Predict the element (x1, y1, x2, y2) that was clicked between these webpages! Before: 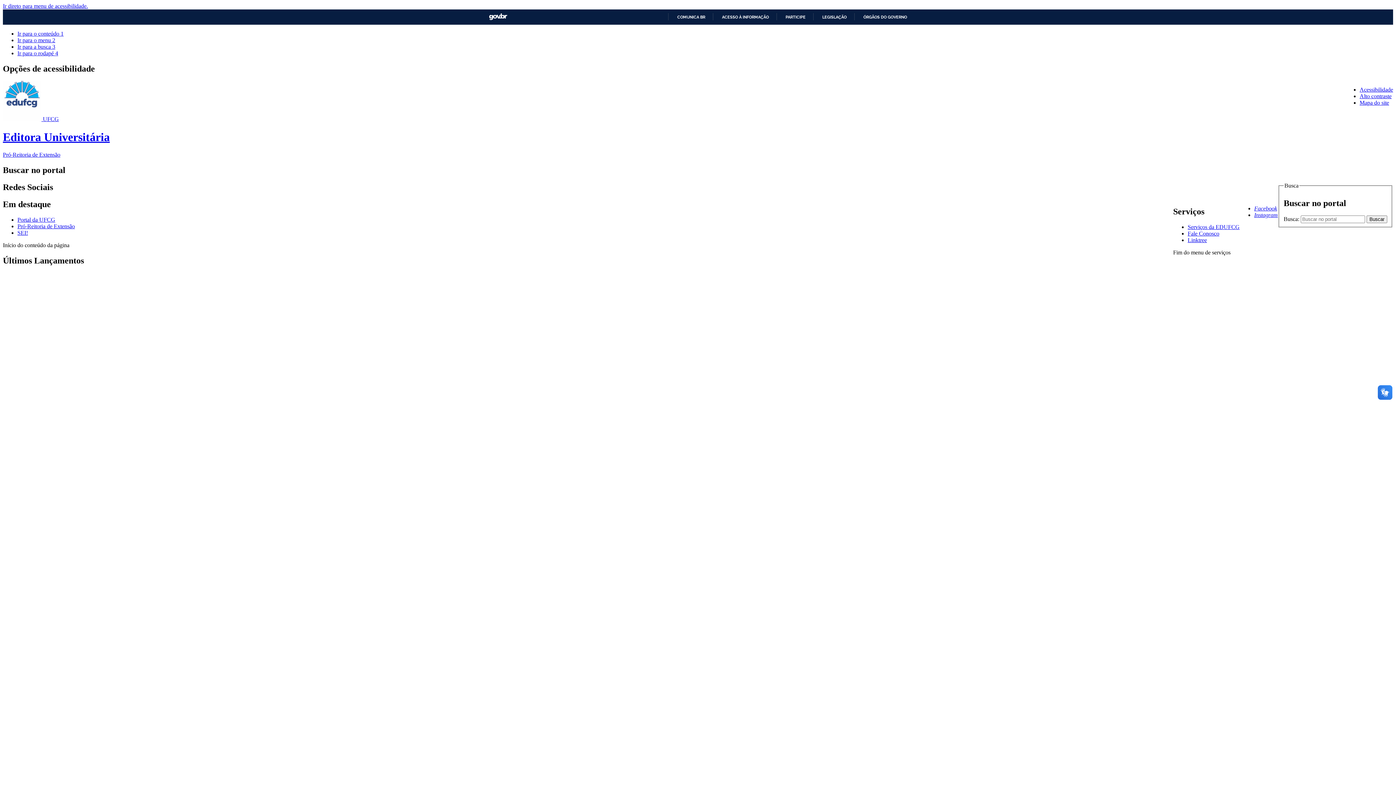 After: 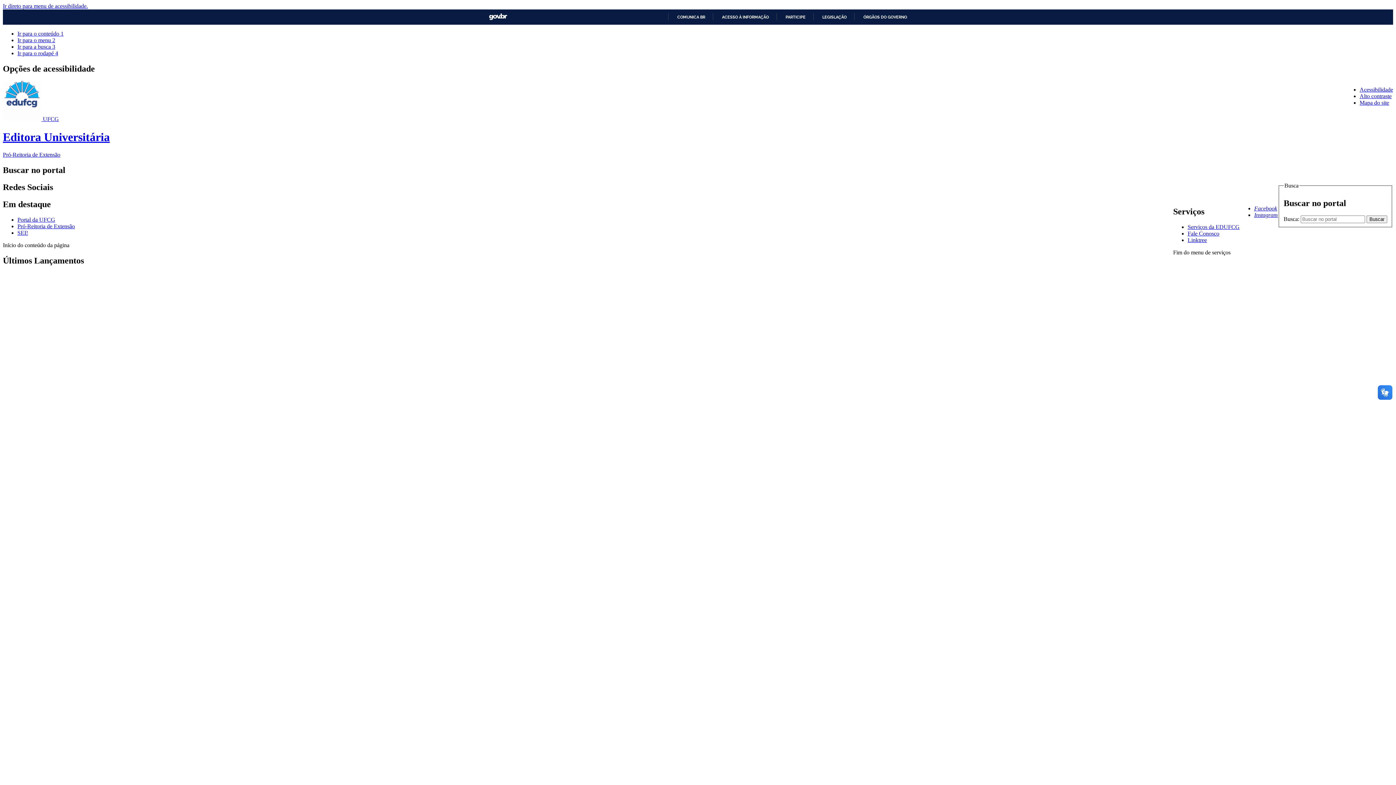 Action: bbox: (17, 36, 55, 43) label: Ir para o menu 2